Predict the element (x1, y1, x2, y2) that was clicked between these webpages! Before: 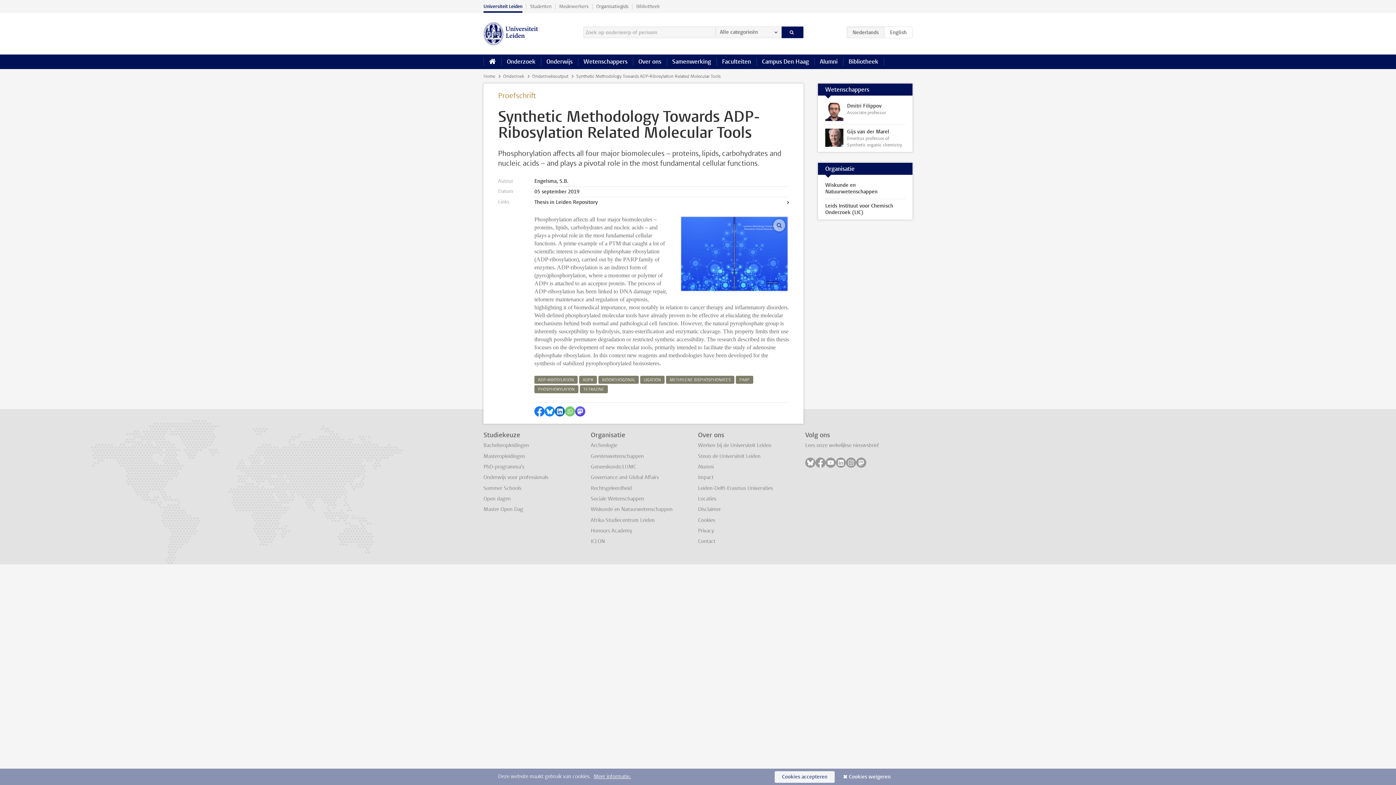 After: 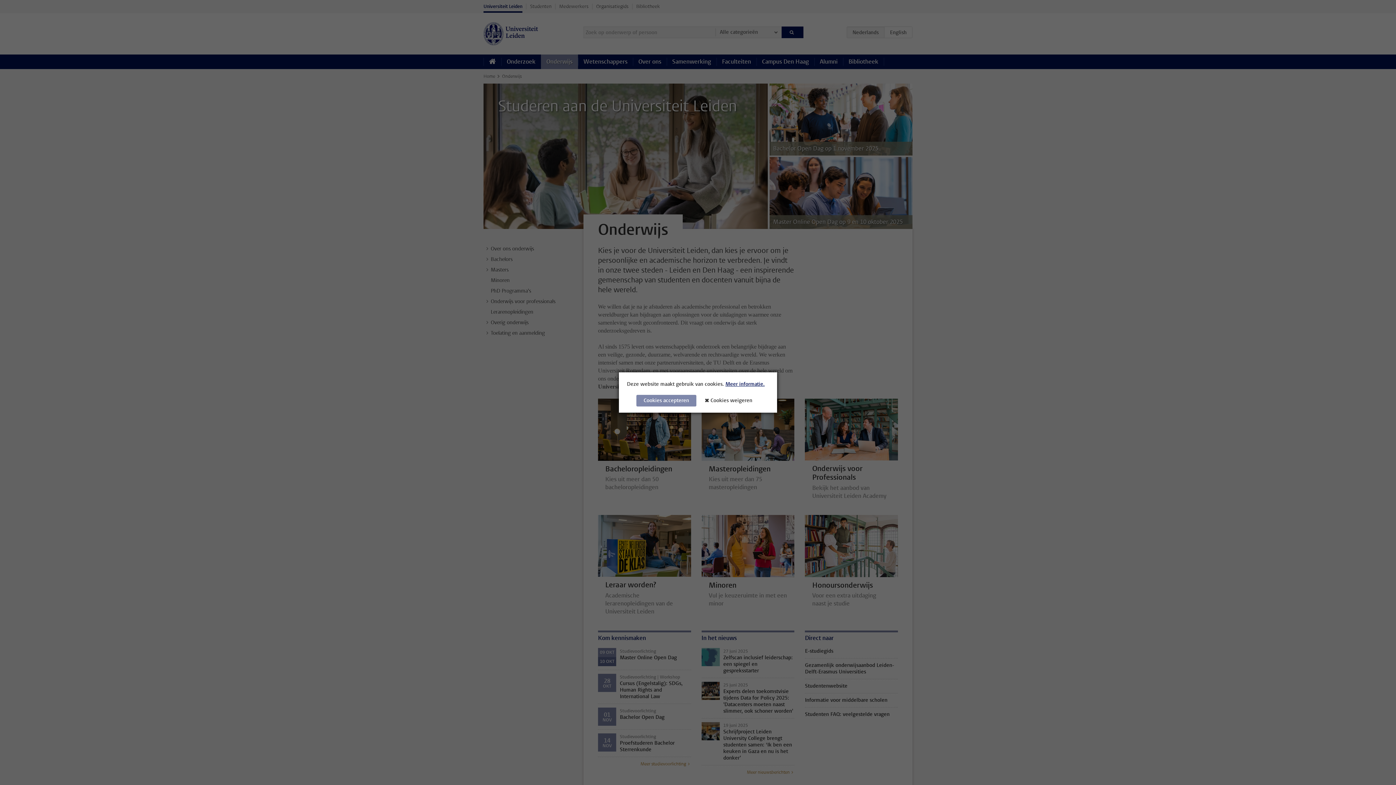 Action: bbox: (541, 54, 578, 69) label: Onderwijs